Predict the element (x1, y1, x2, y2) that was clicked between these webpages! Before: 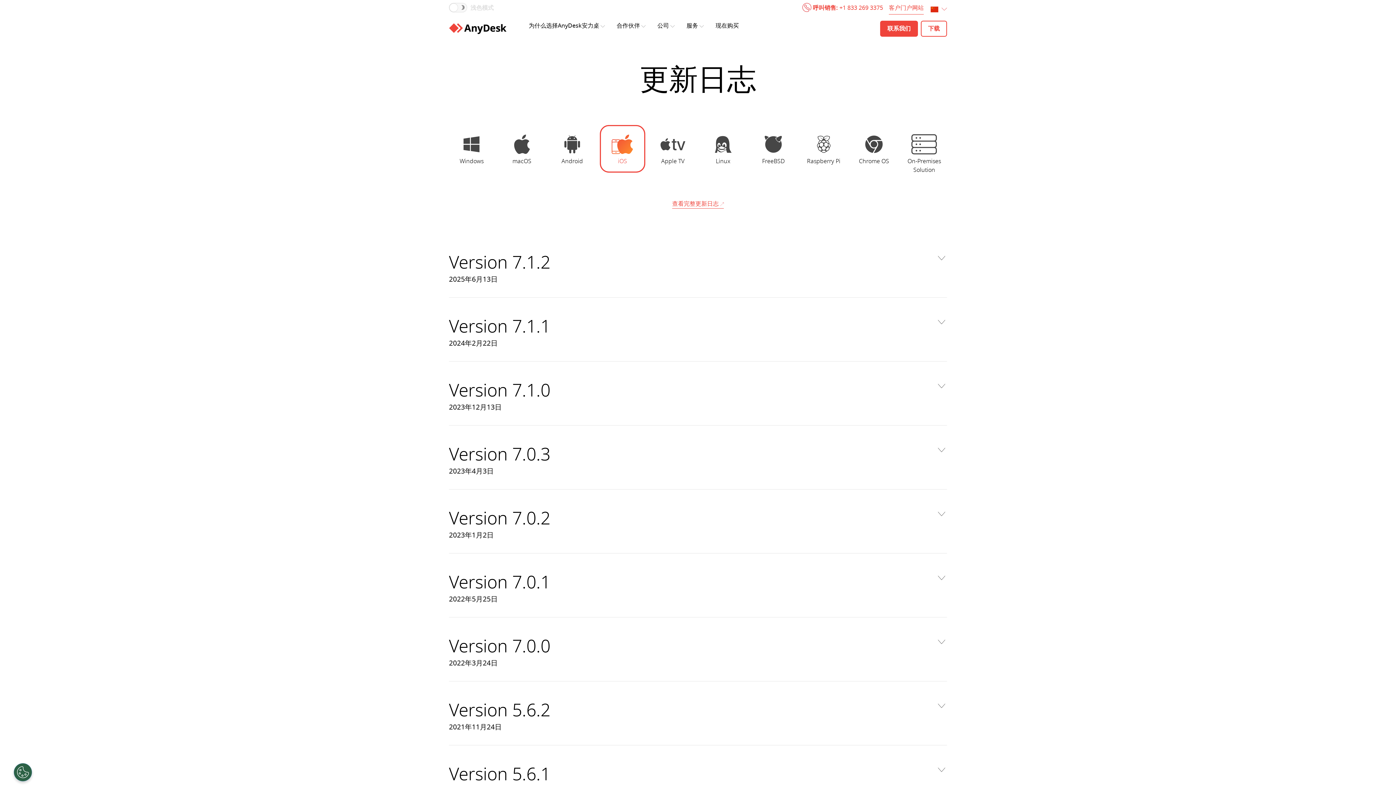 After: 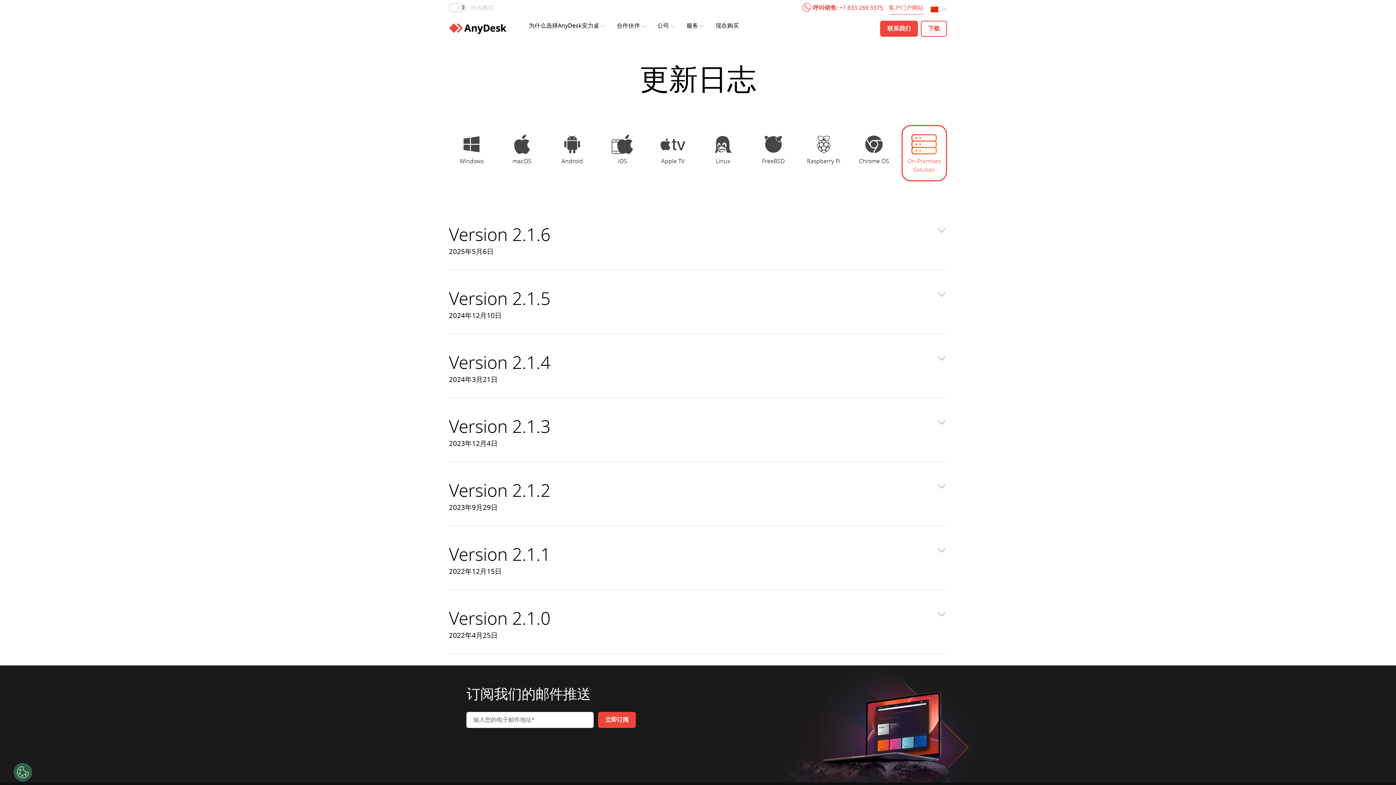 Action: bbox: (901, 125, 947, 181) label: On-Premises Solution